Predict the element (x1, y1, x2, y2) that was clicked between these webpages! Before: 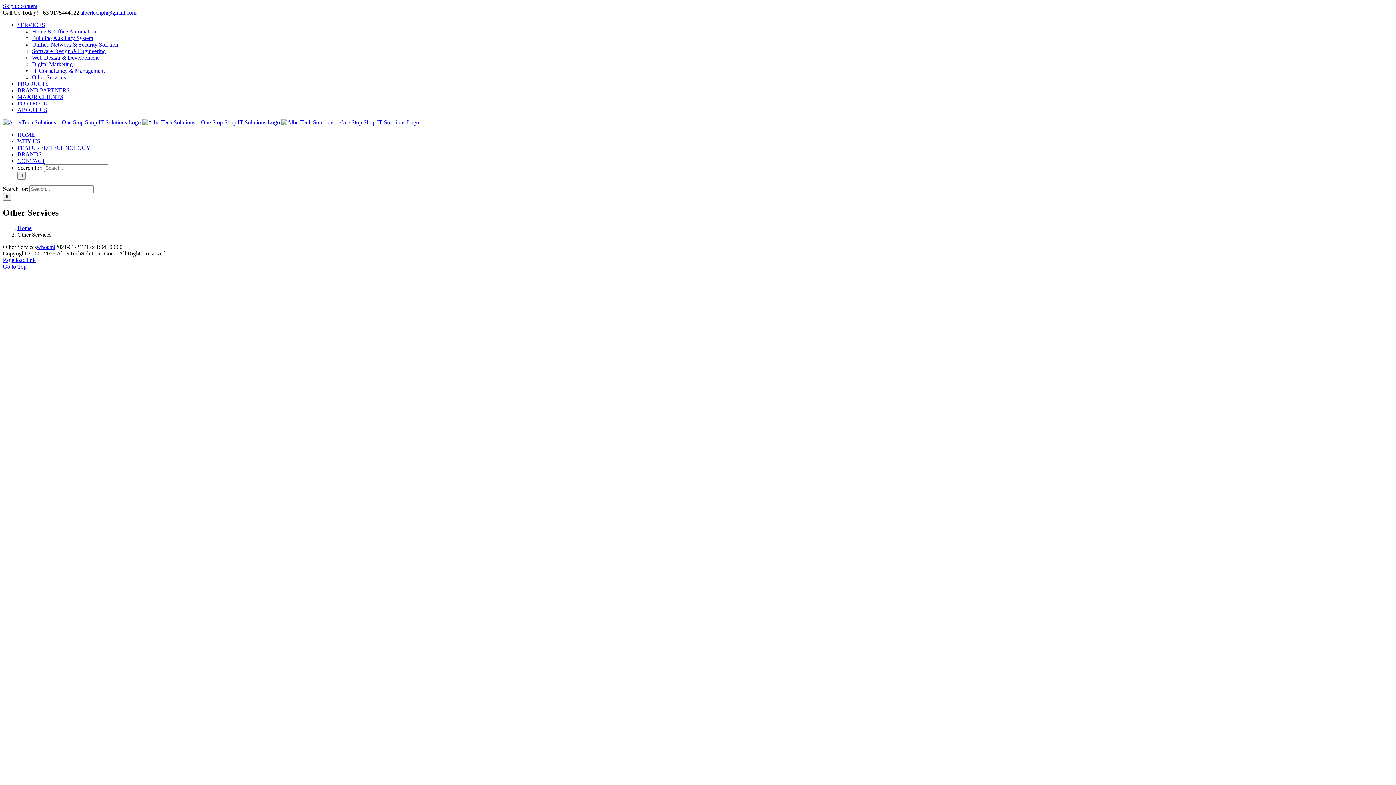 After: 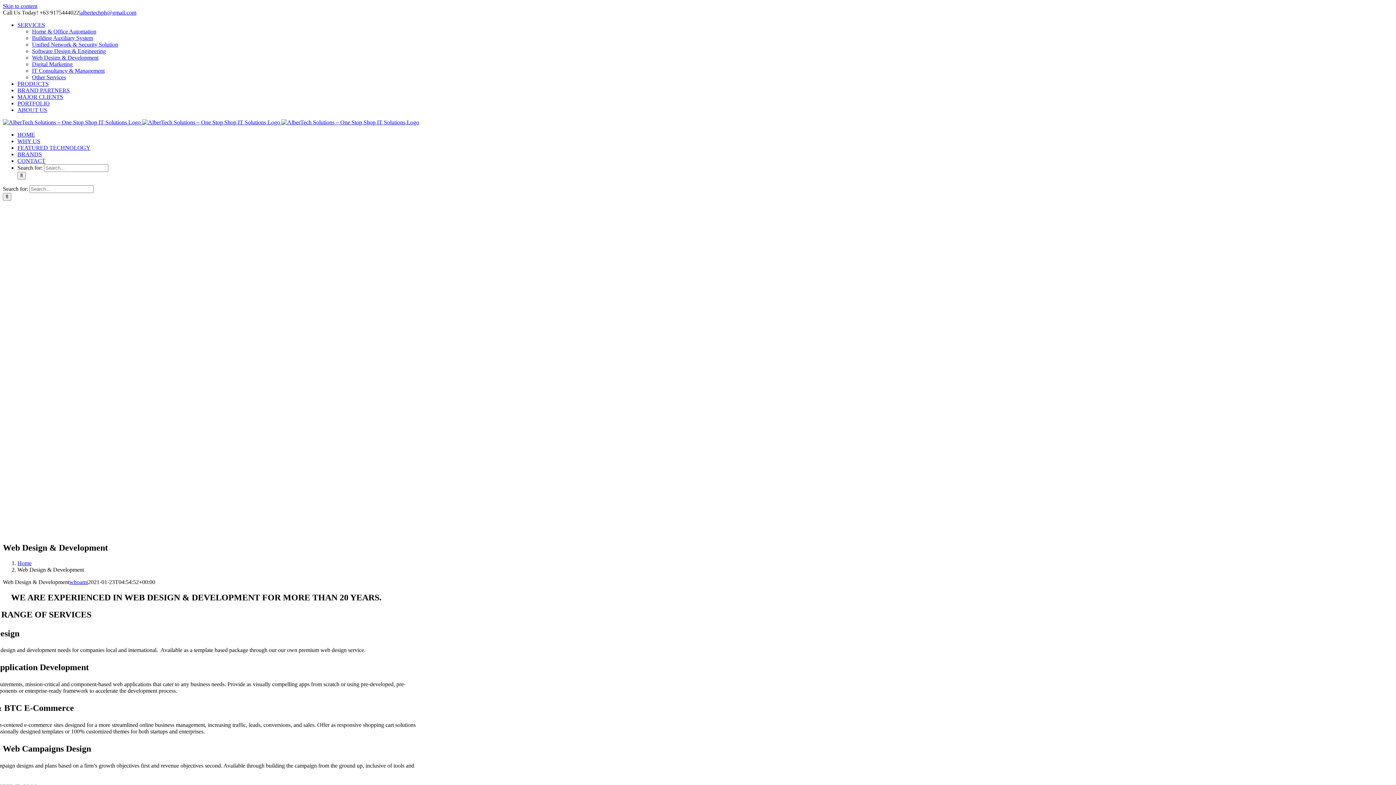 Action: label: Web Design & Development bbox: (32, 54, 98, 60)